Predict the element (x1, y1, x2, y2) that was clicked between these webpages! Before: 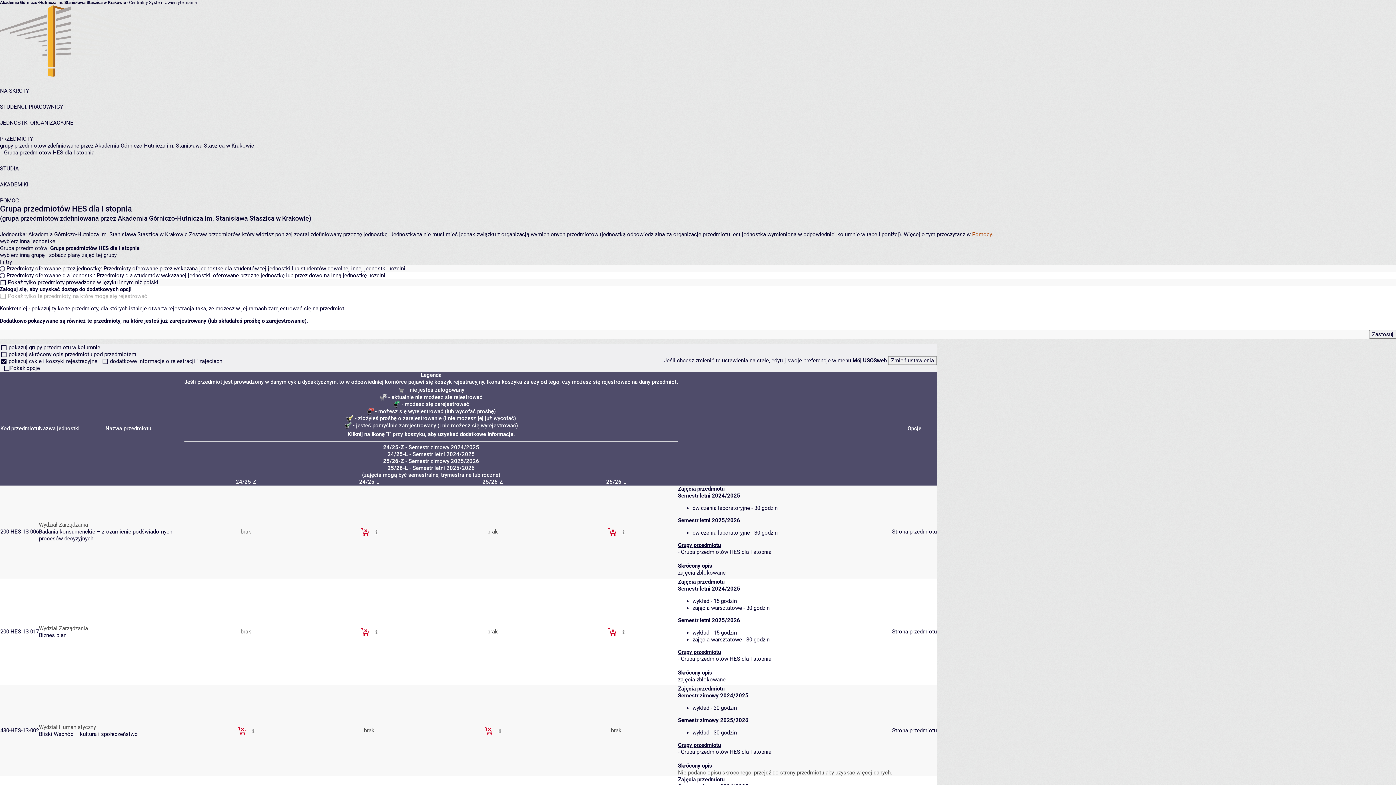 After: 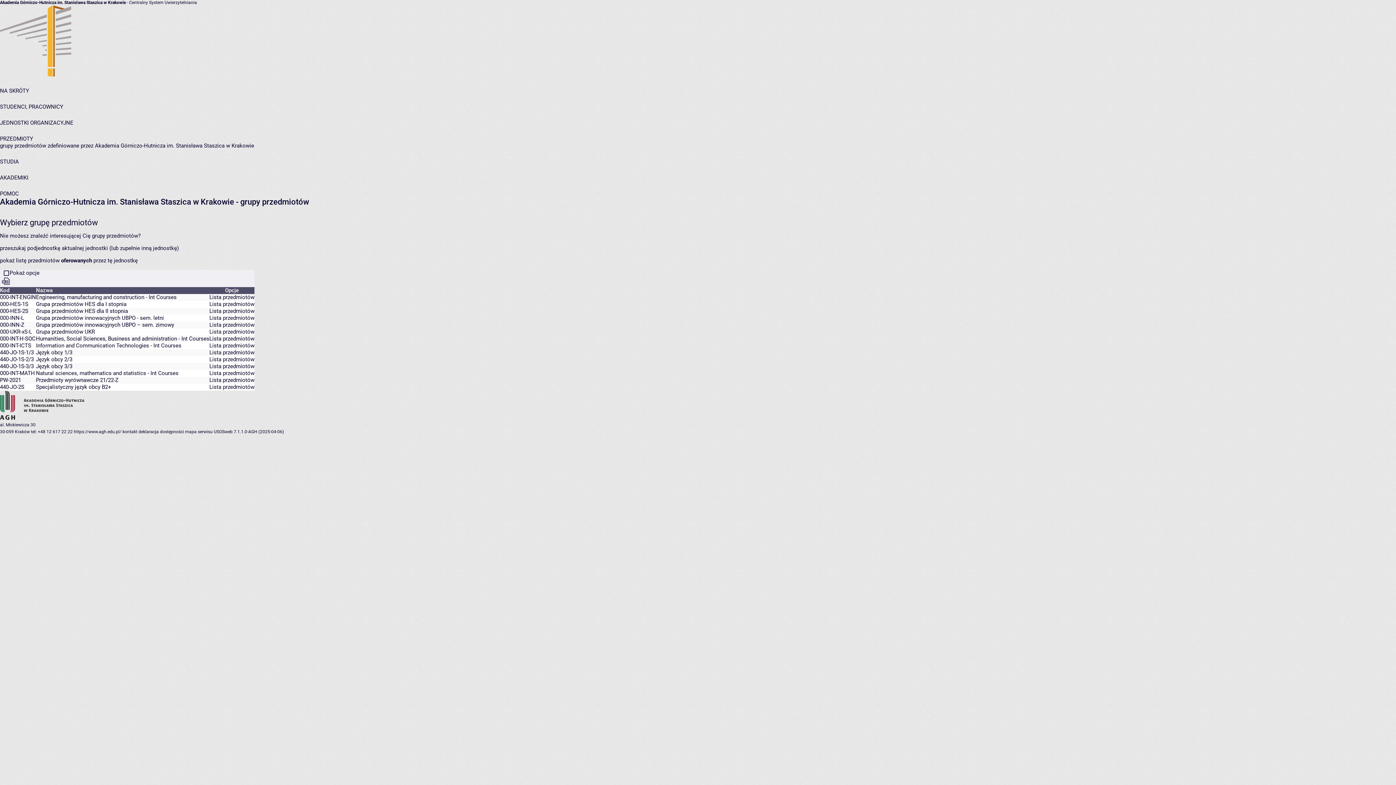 Action: bbox: (0, 142, 254, 149) label: grupy przedmiotów zdefiniowane przez Akademia Górniczo-Hutnicza im. Stanisława Staszica w Krakowie